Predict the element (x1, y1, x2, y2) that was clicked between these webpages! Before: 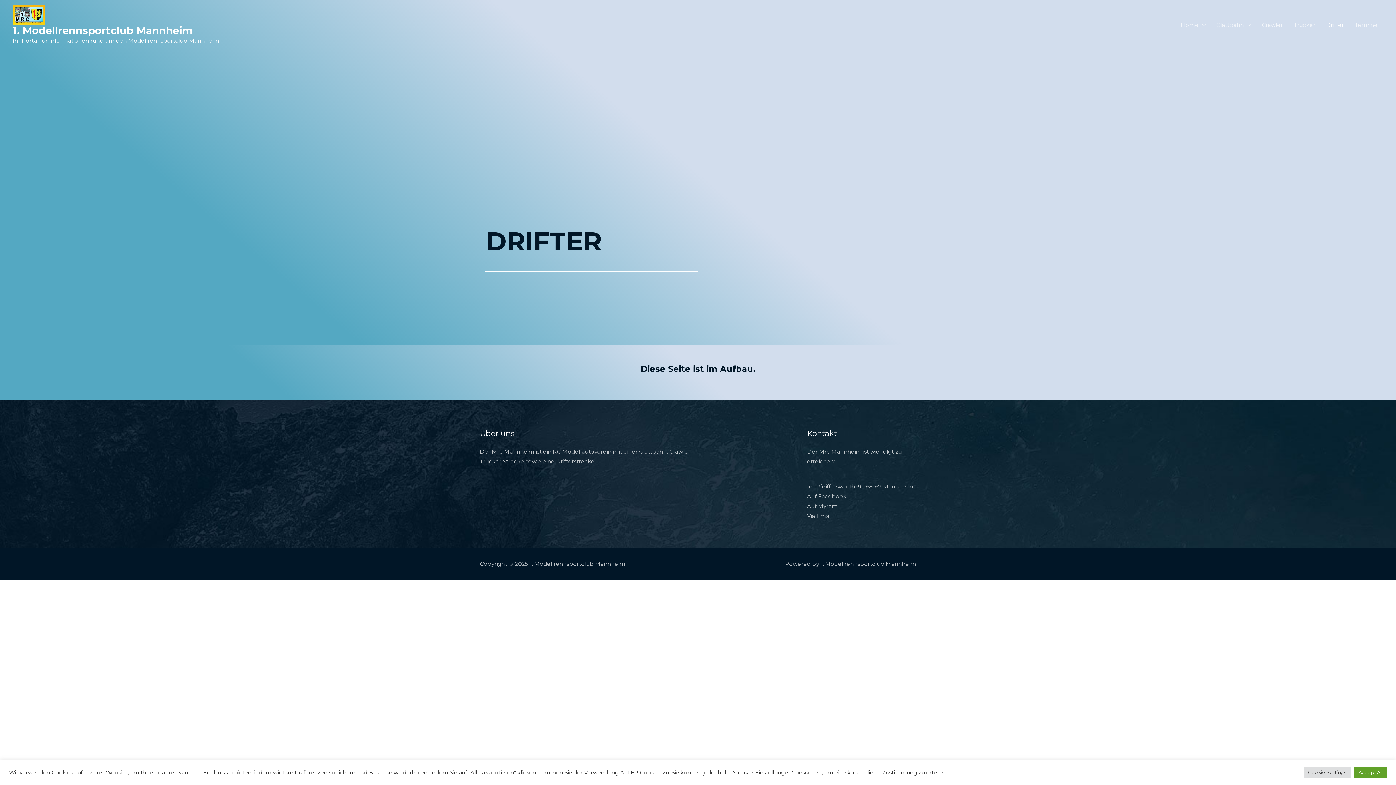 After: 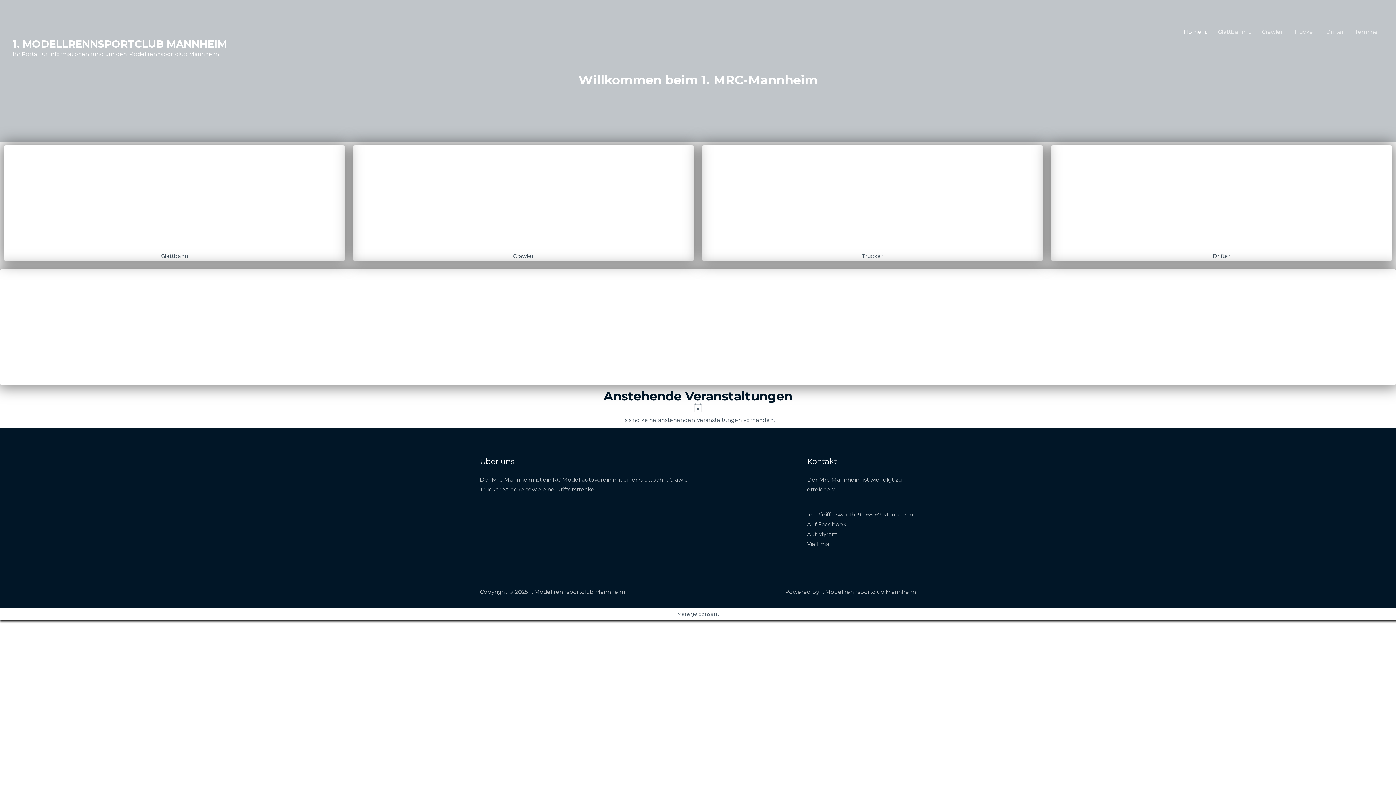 Action: bbox: (12, 11, 45, 18) label: 1. Modellrennsportclub Mannheim